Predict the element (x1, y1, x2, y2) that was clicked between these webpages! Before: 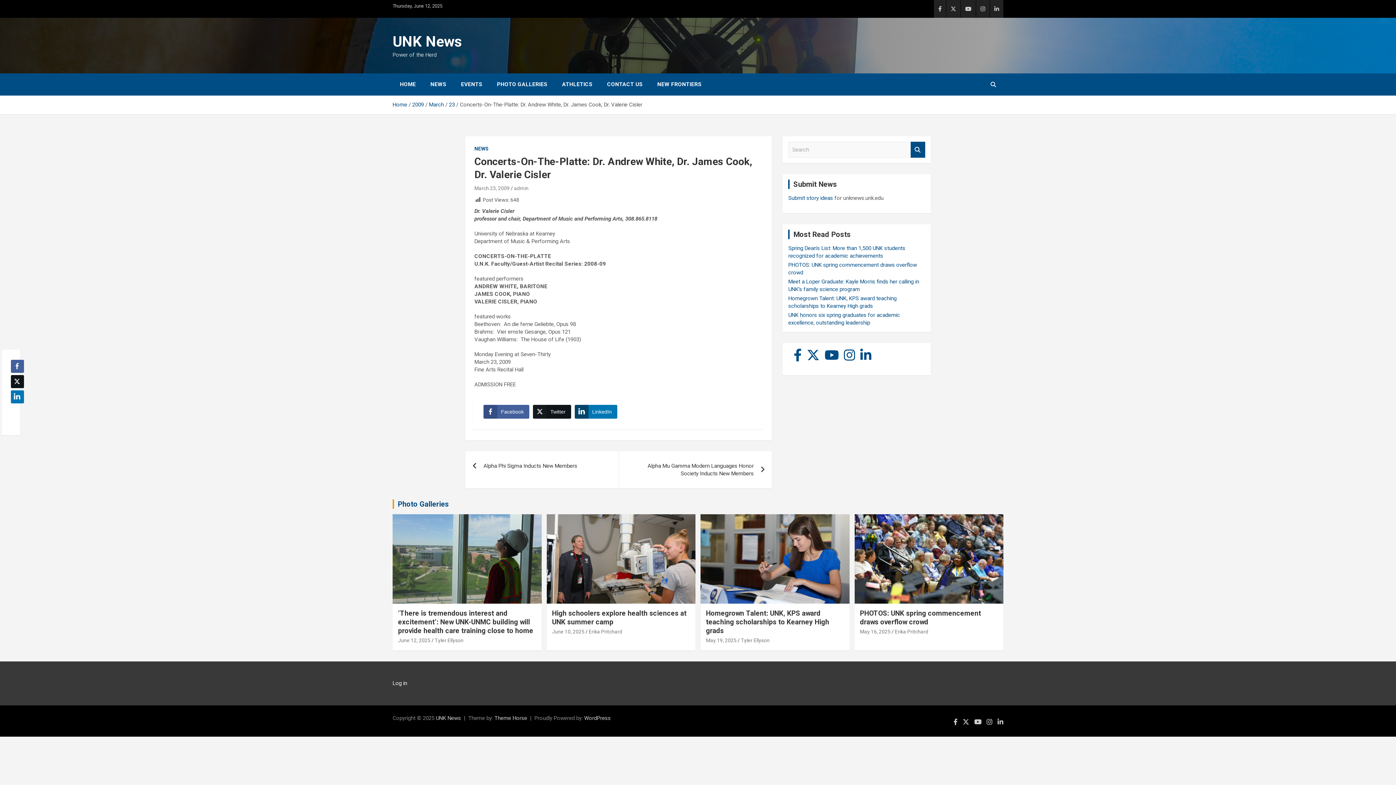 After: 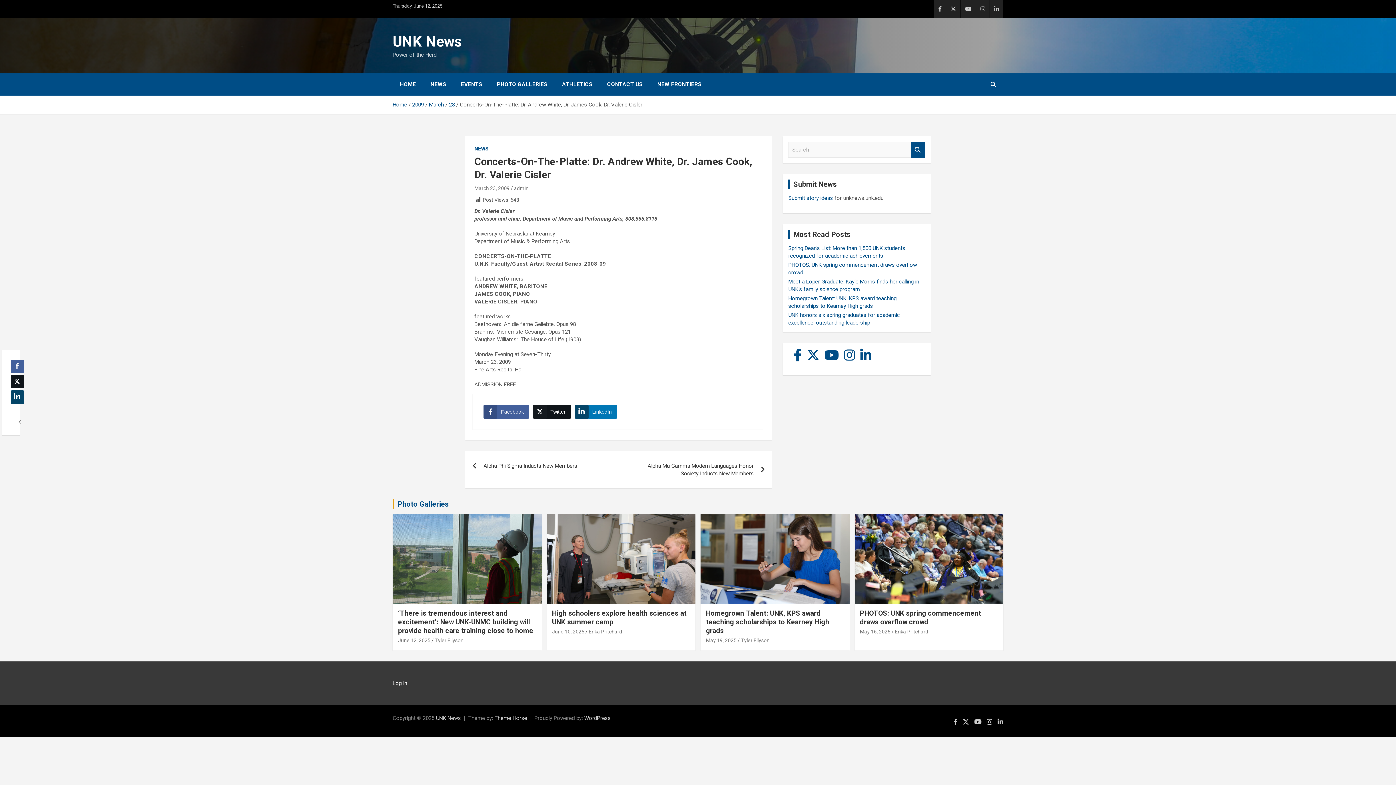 Action: bbox: (10, 390, 24, 403) label: LinkedIn Share